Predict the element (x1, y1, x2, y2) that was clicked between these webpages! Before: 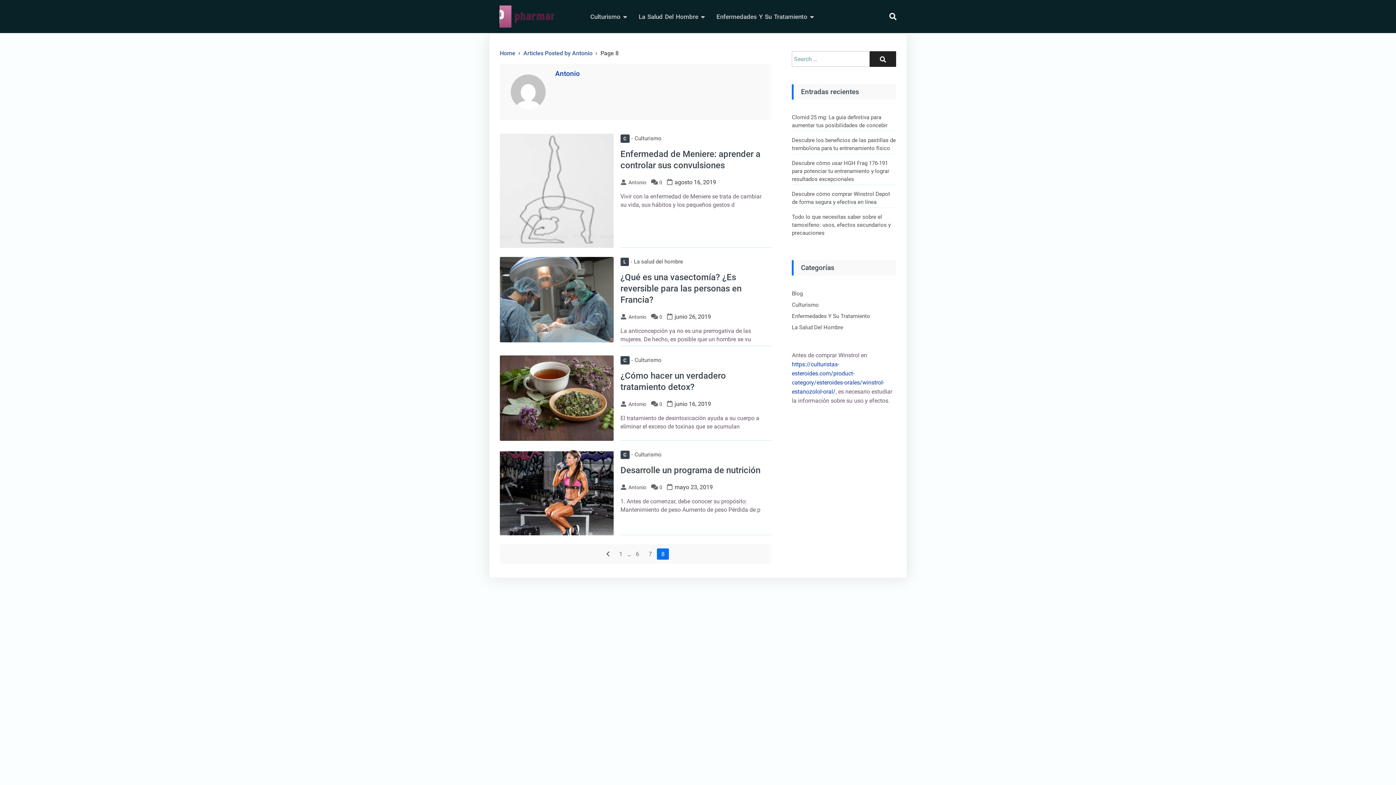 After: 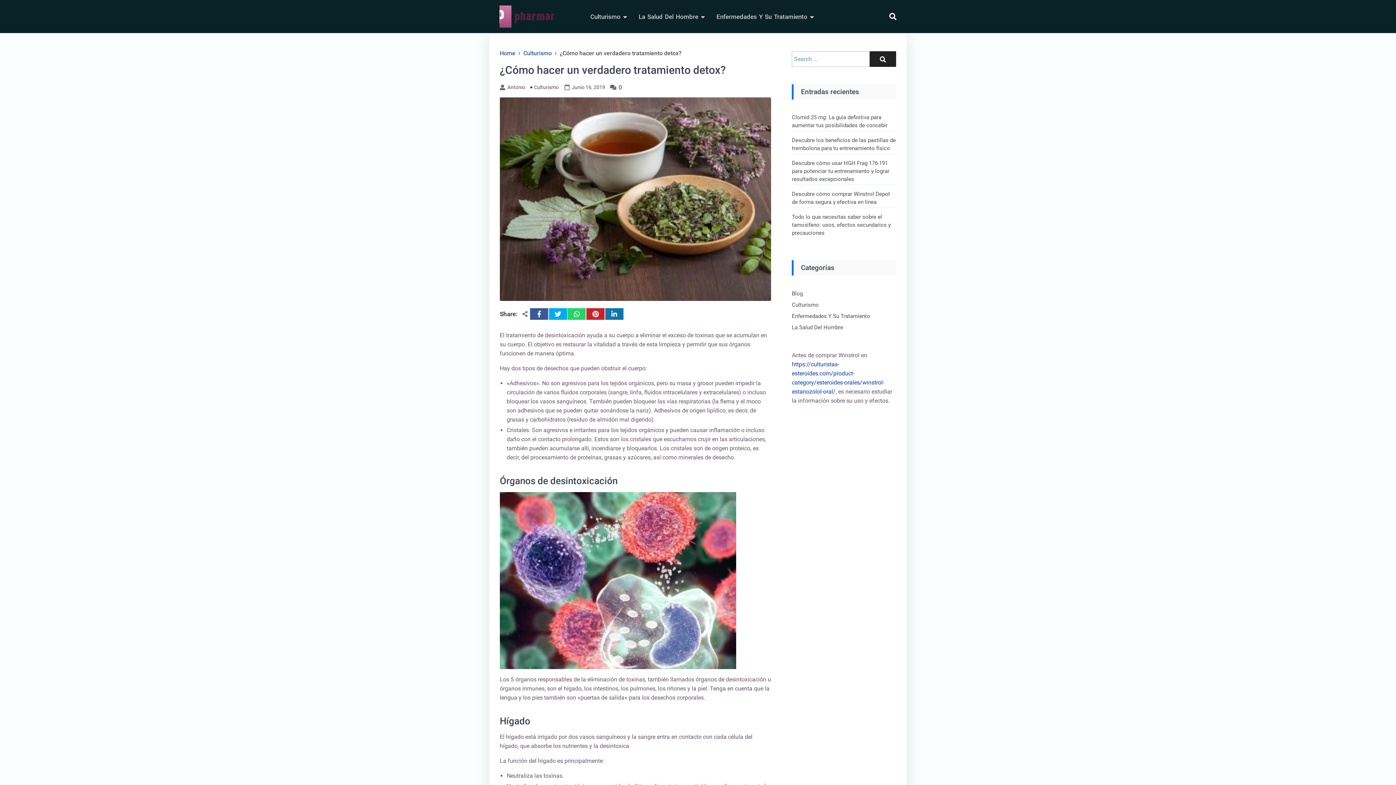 Action: bbox: (499, 394, 613, 401) label: thumbnail